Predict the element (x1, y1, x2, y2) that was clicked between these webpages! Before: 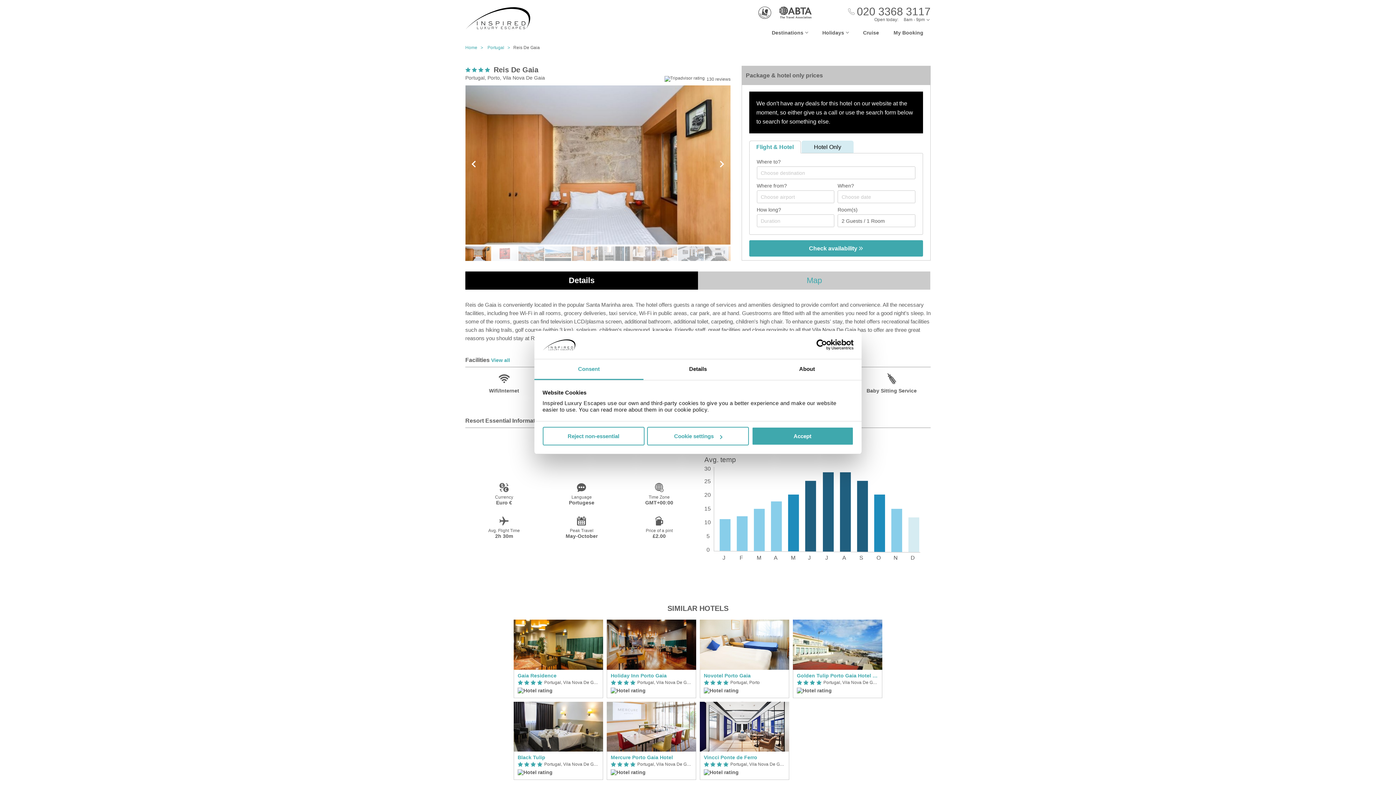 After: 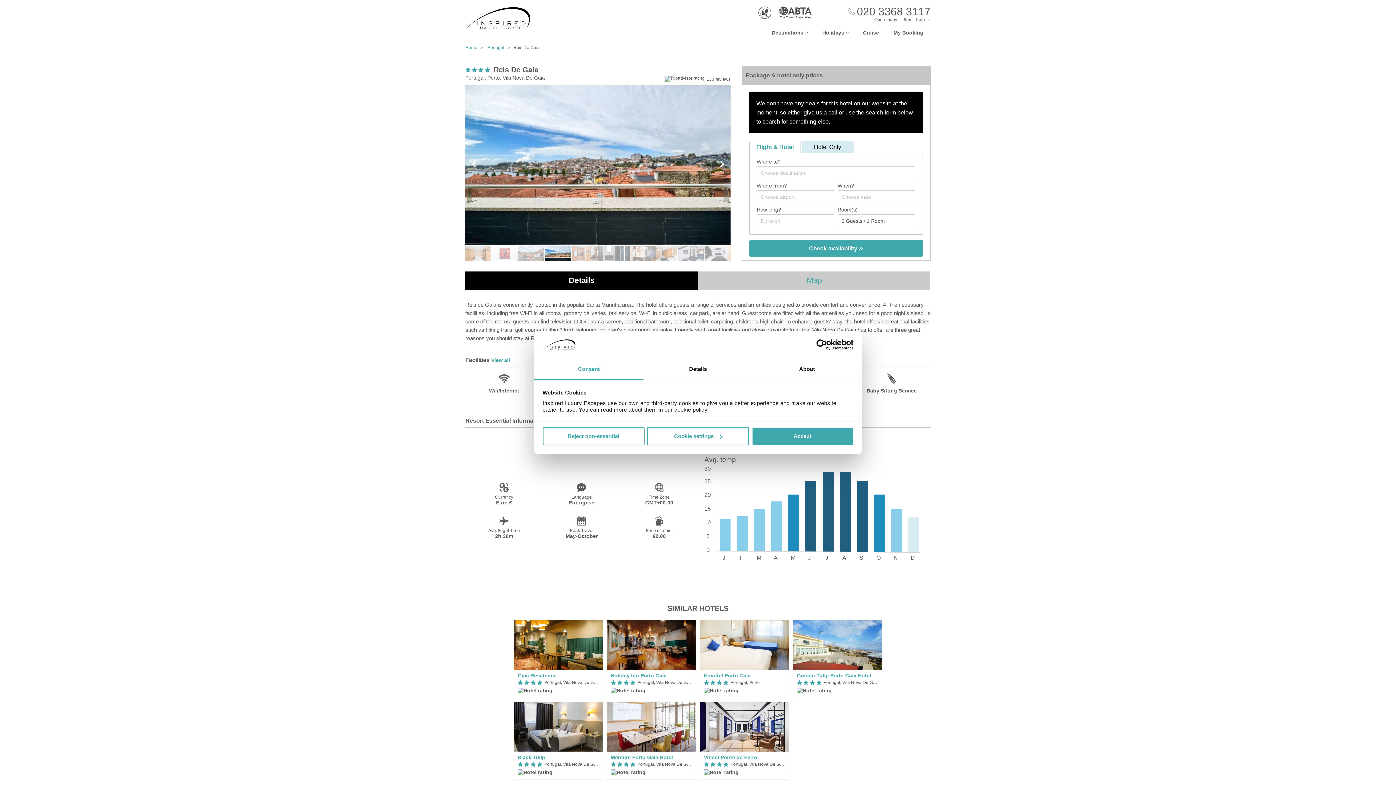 Action: bbox: (545, 246, 571, 261)